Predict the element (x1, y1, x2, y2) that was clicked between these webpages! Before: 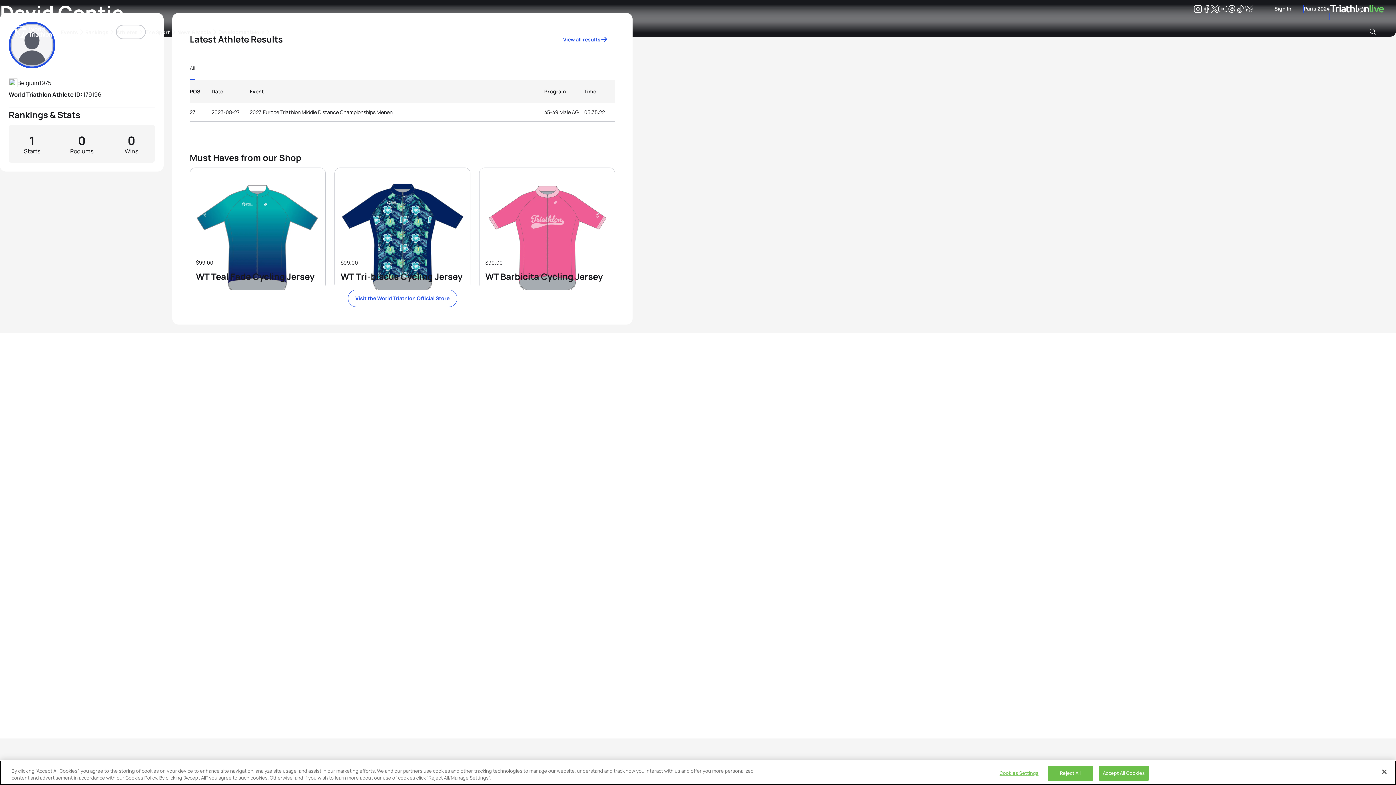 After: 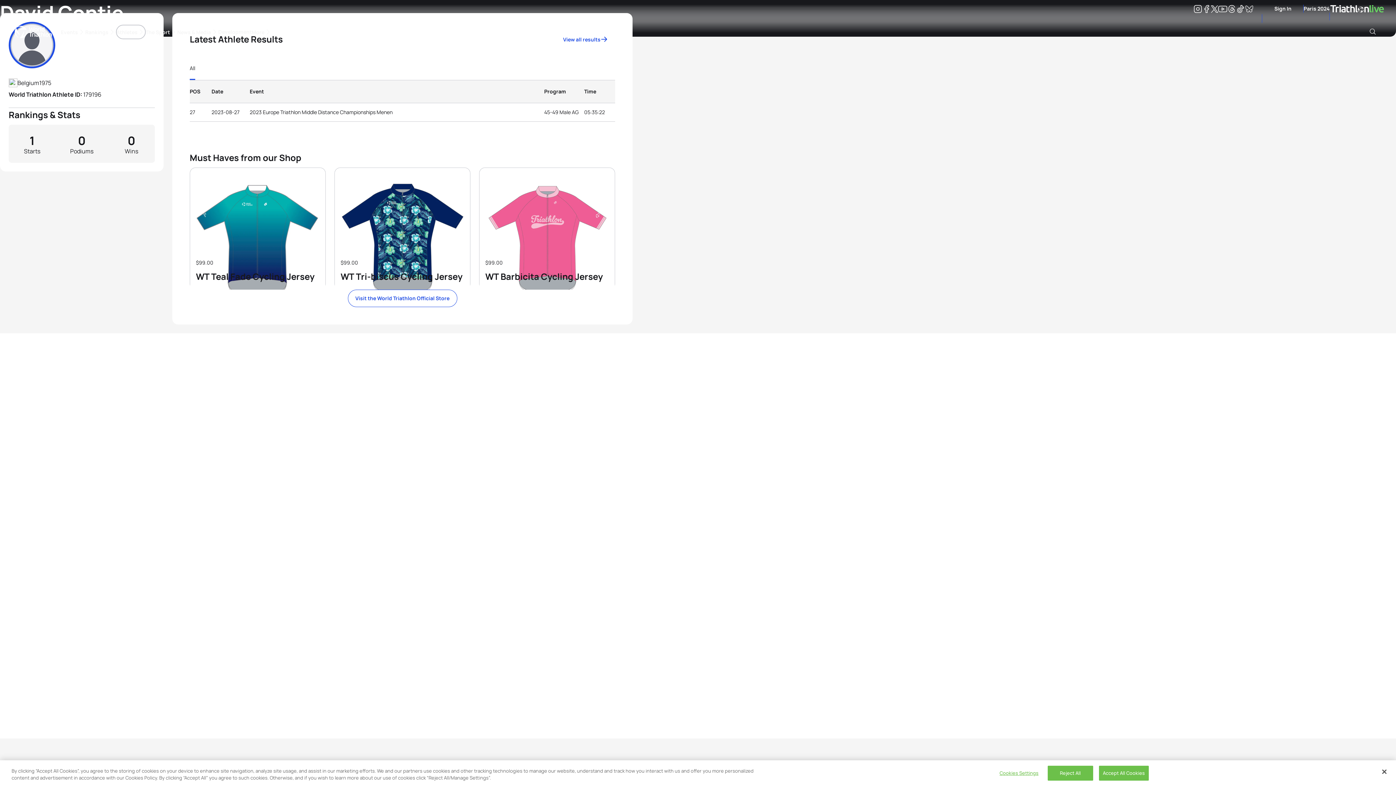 Action: label: Threads bbox: (1227, 6, 1236, 13)